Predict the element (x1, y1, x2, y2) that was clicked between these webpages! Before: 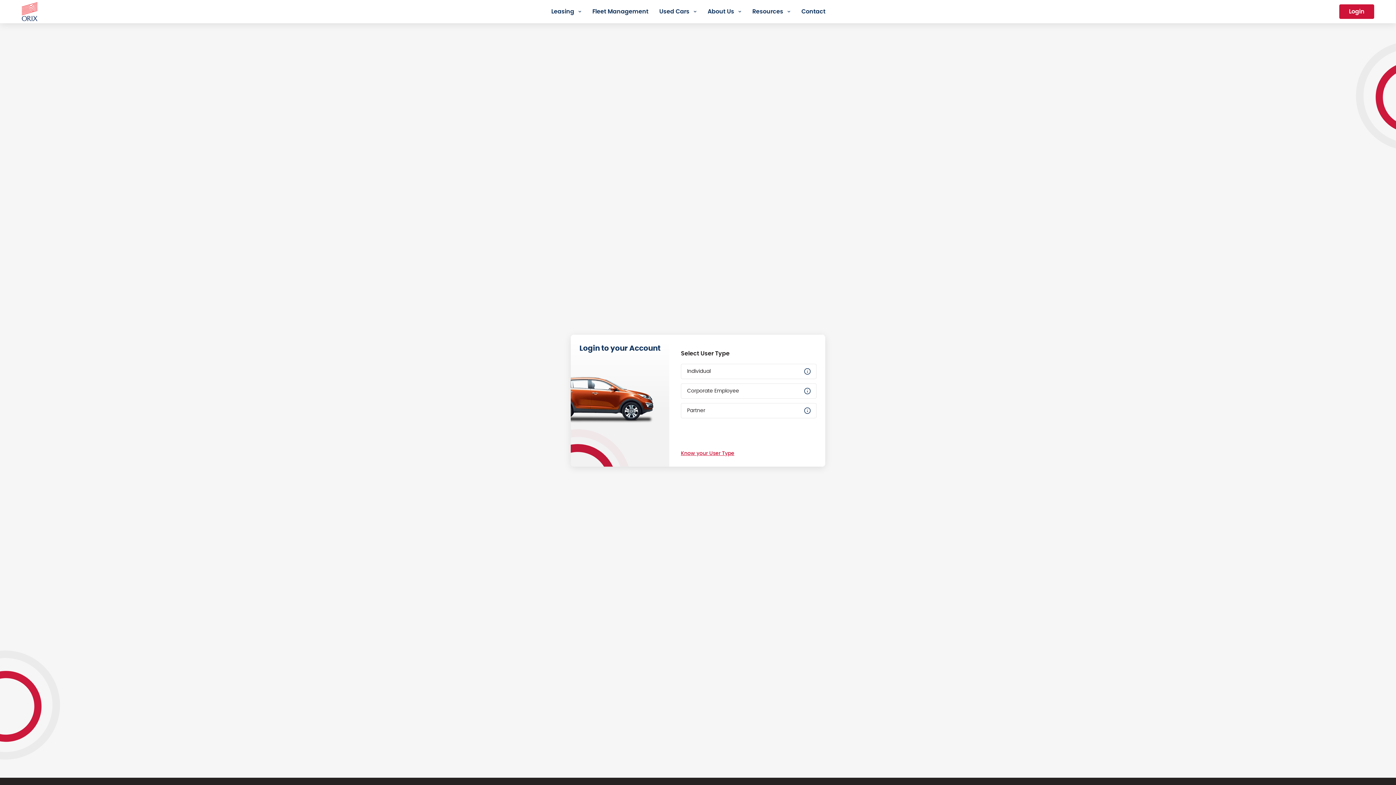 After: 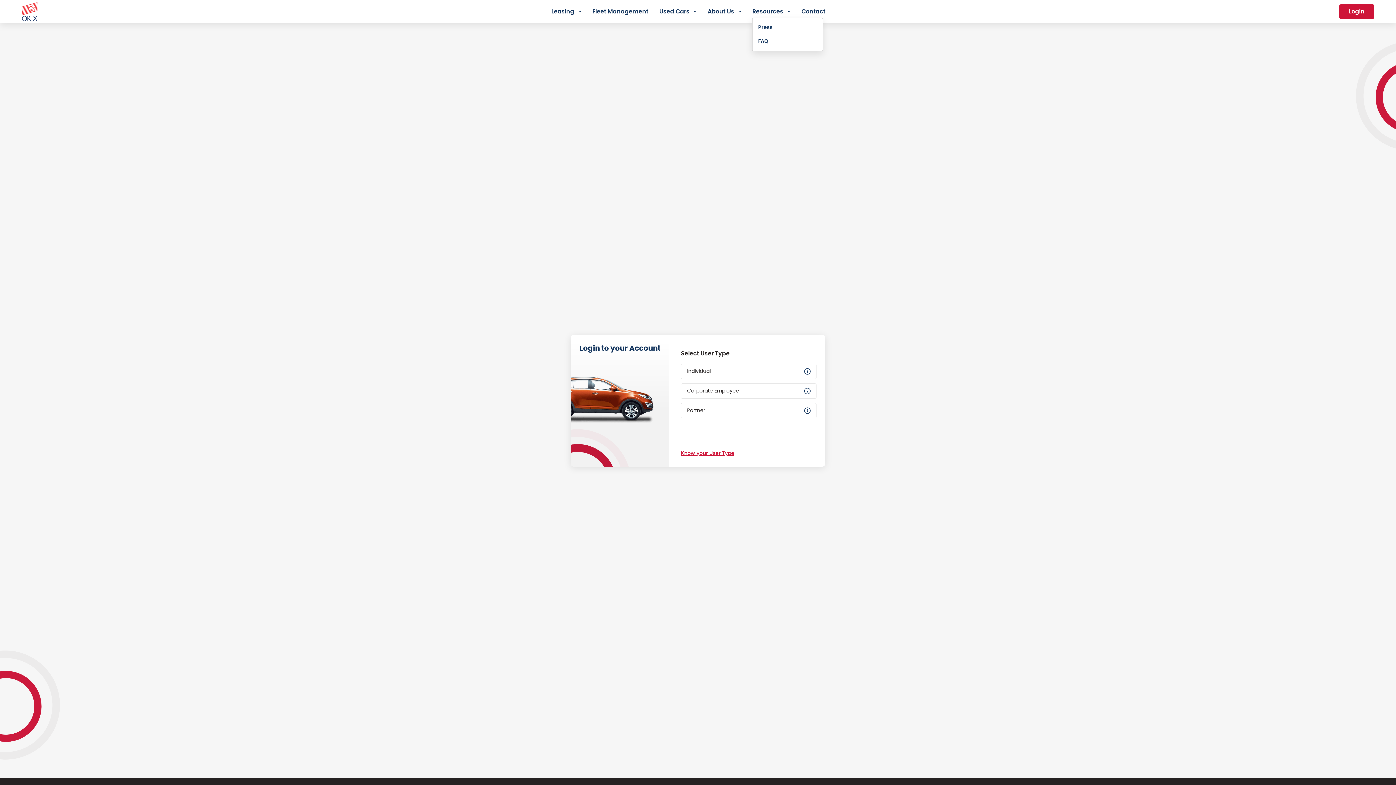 Action: bbox: (747, 7, 796, 16) label: Resources